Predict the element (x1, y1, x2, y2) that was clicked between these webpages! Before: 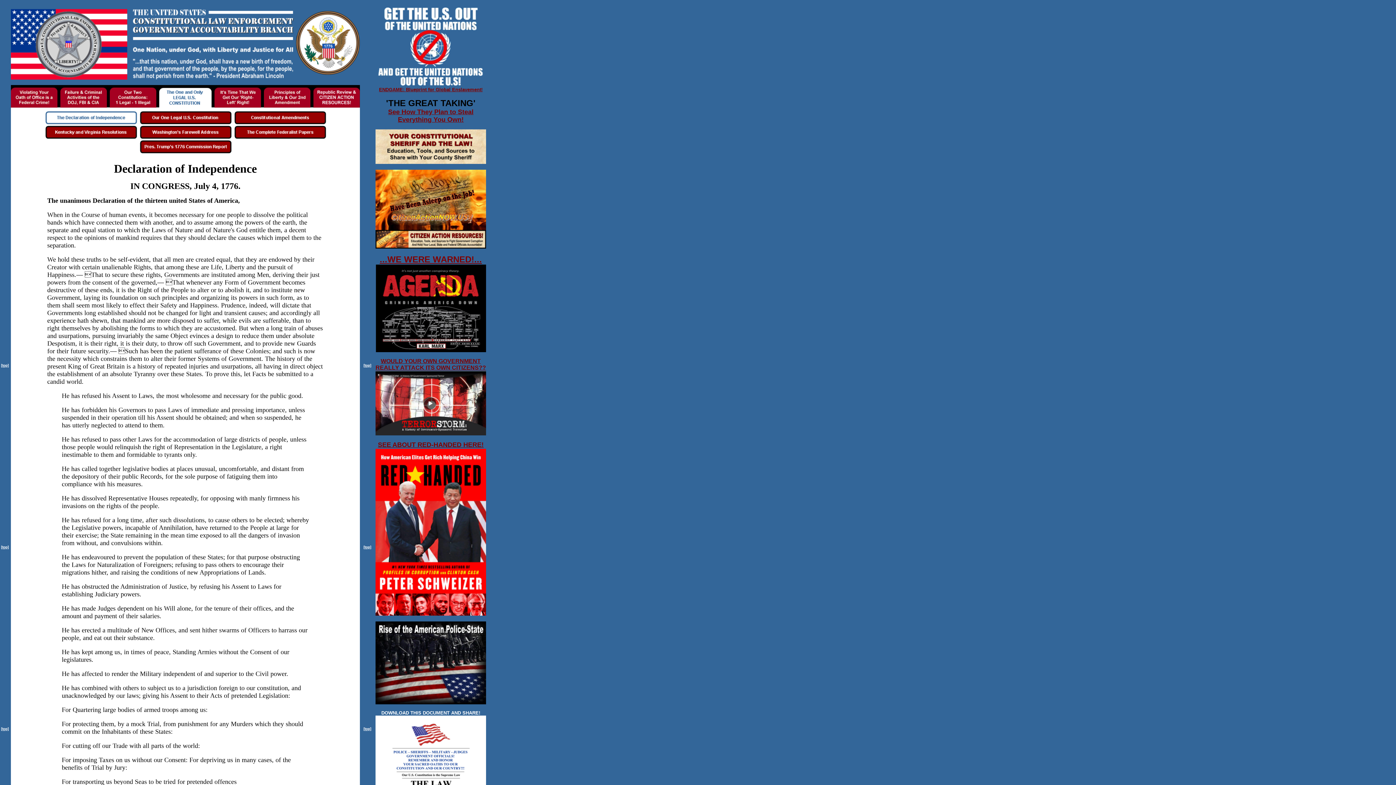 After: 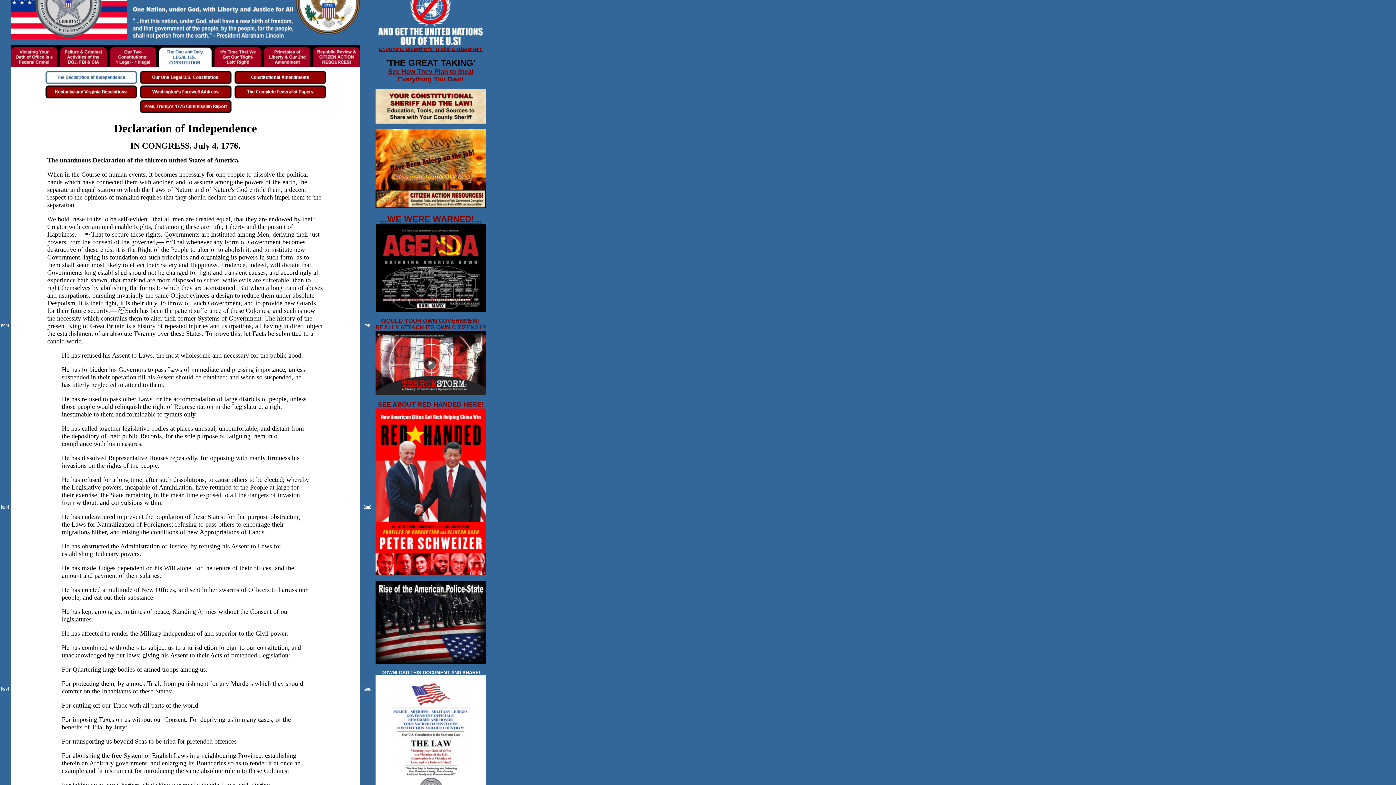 Action: bbox: (1, 361, 8, 368) label: [top]